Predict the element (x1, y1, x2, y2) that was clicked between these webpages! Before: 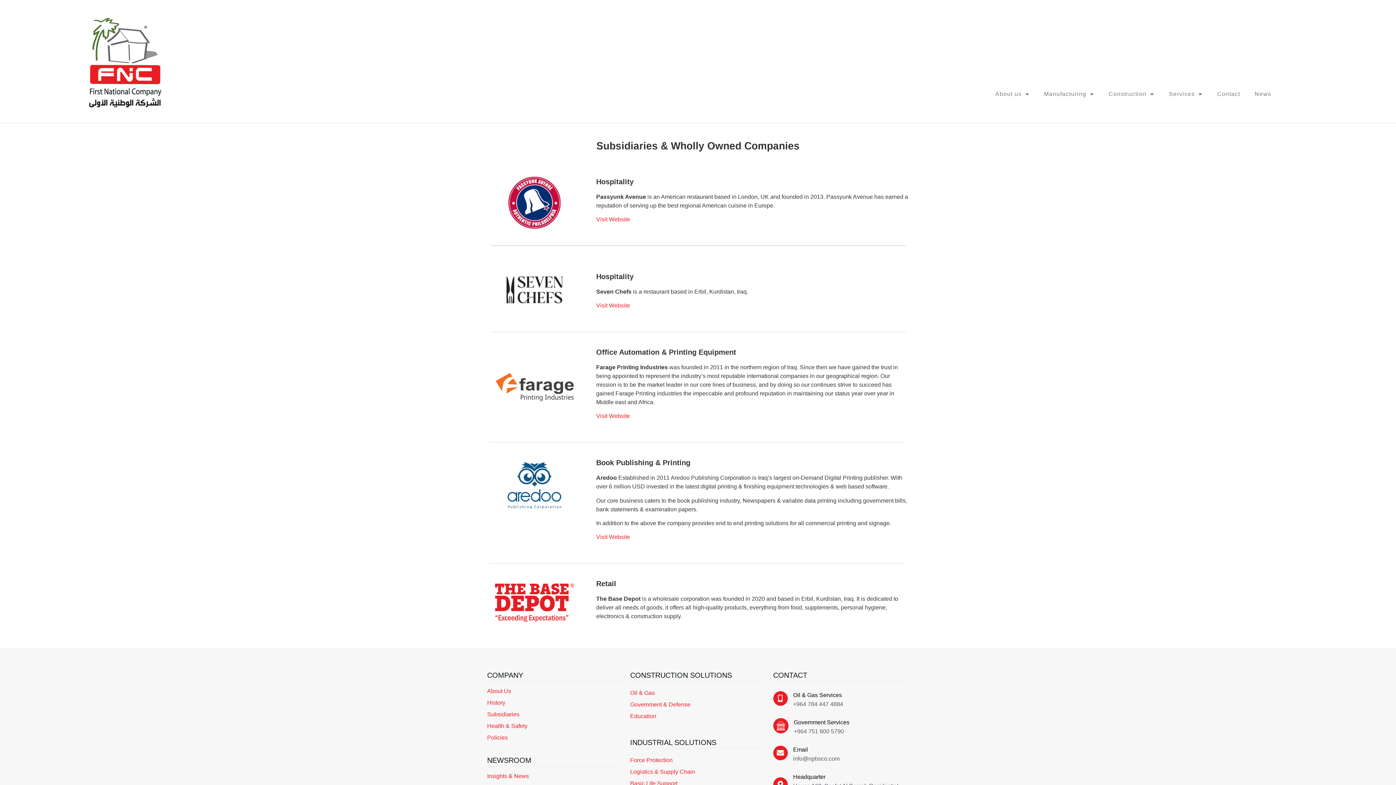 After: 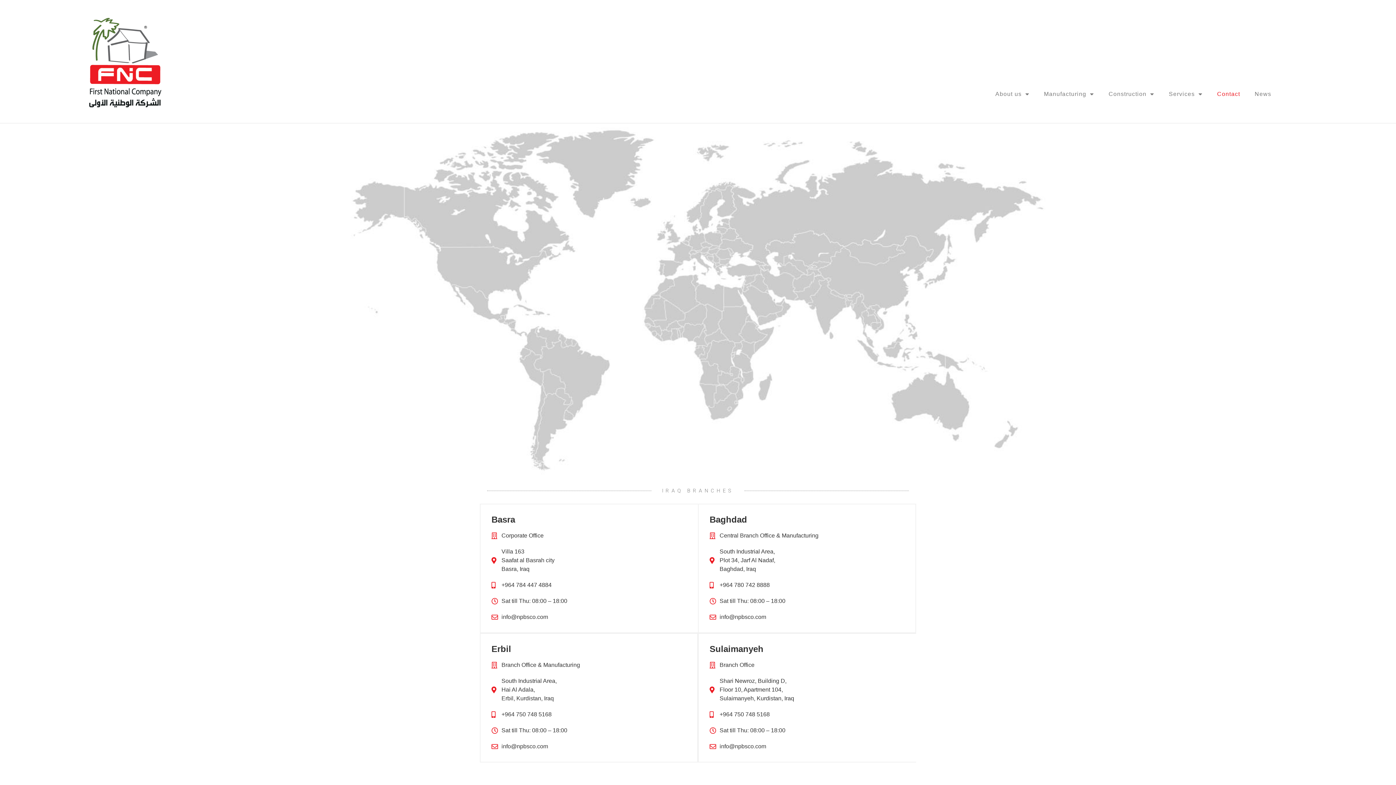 Action: label: Contact bbox: (1210, 83, 1247, 105)